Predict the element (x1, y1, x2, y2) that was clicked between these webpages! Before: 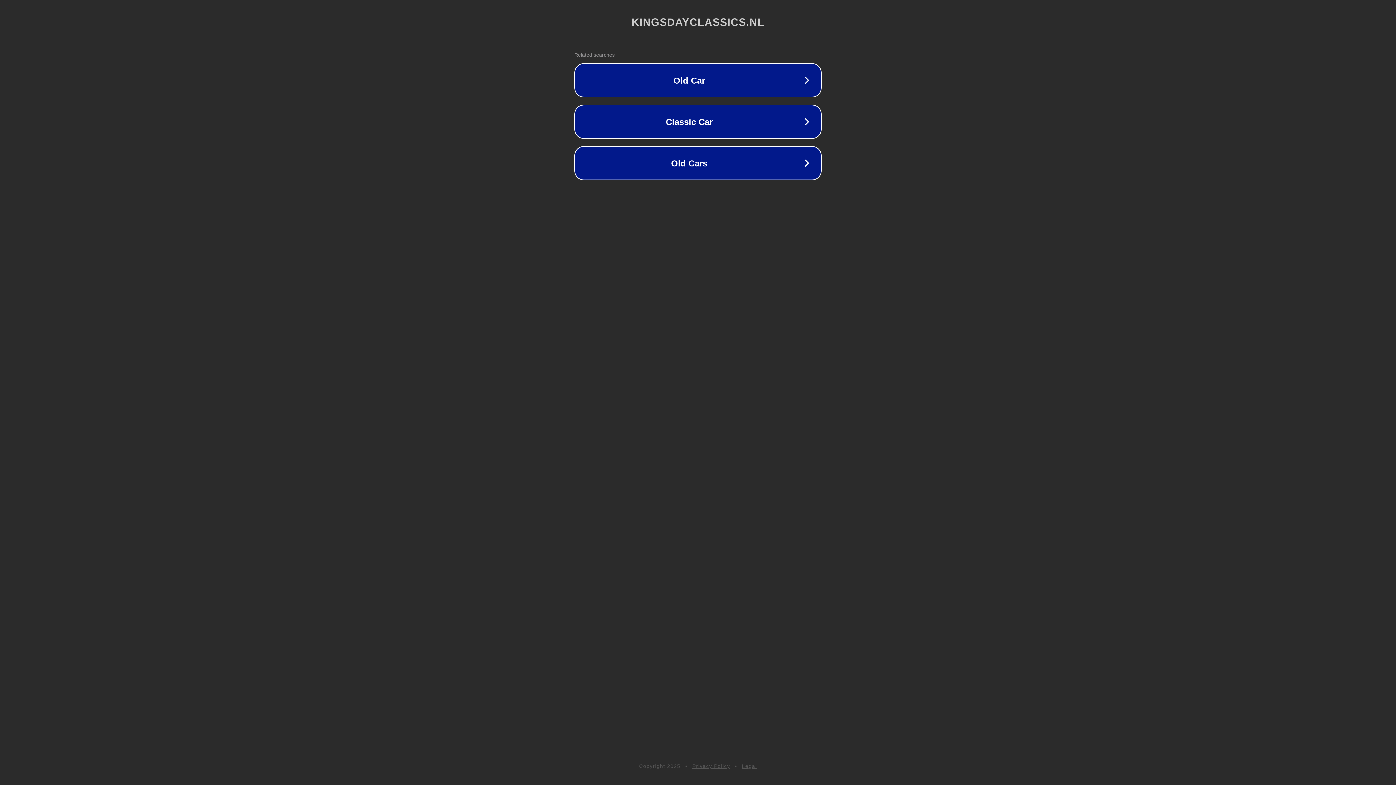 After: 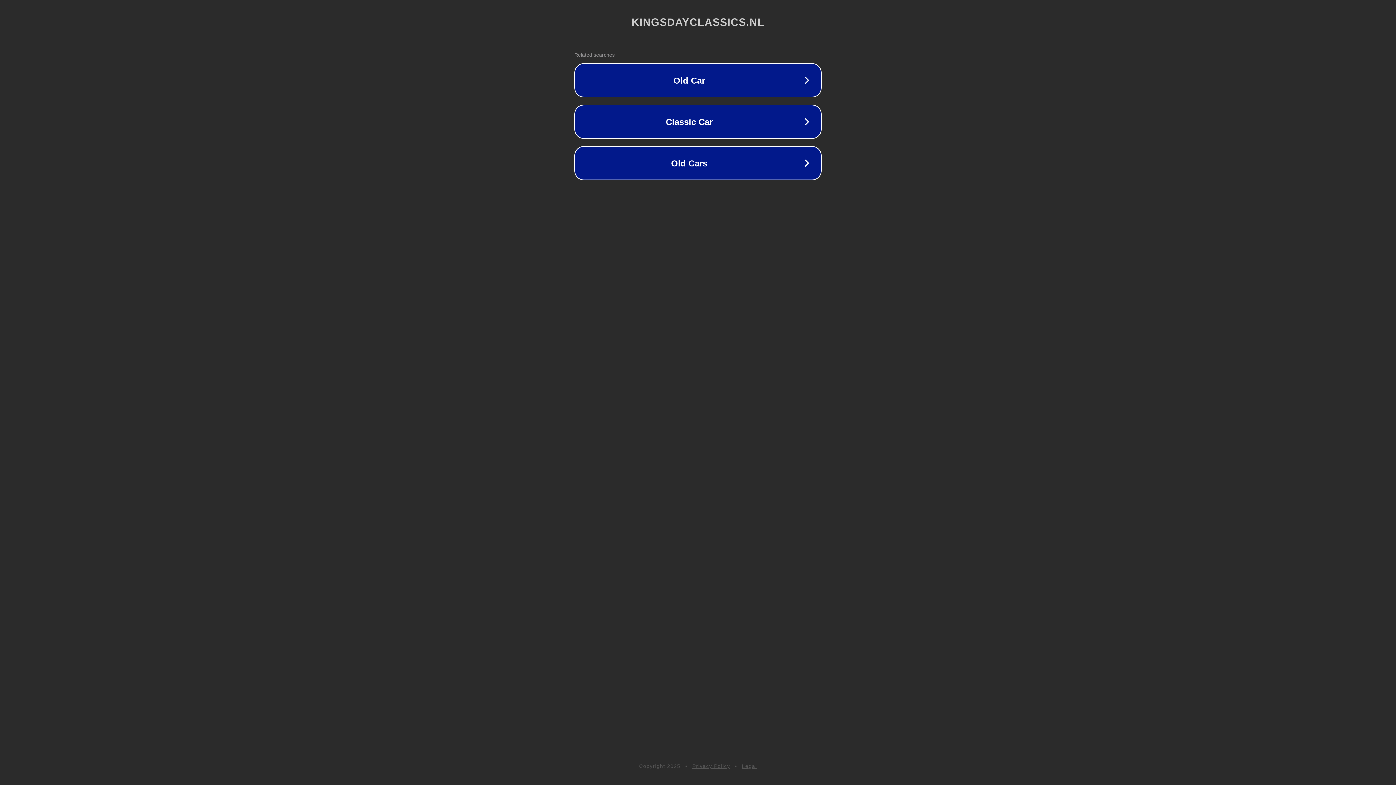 Action: bbox: (692, 763, 730, 769) label: Privacy Policy